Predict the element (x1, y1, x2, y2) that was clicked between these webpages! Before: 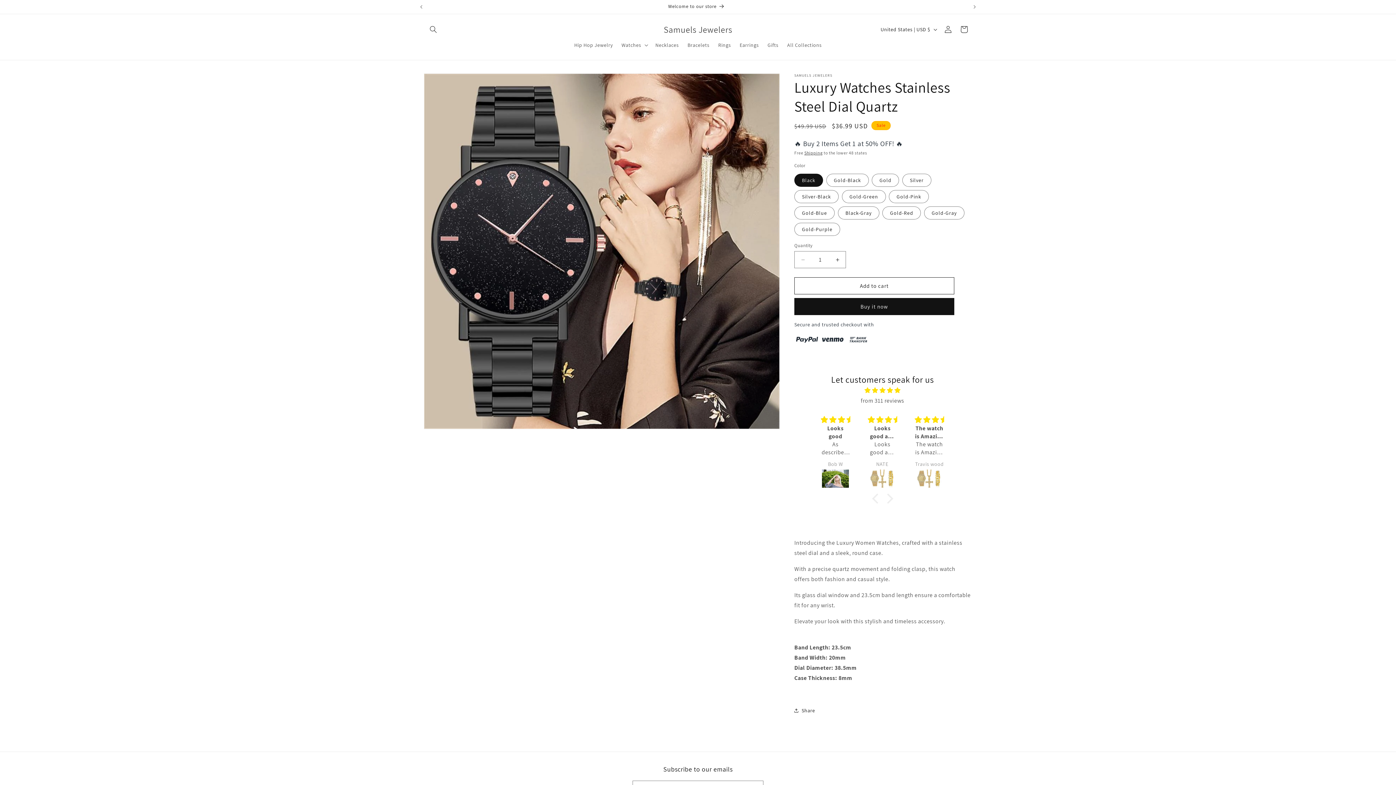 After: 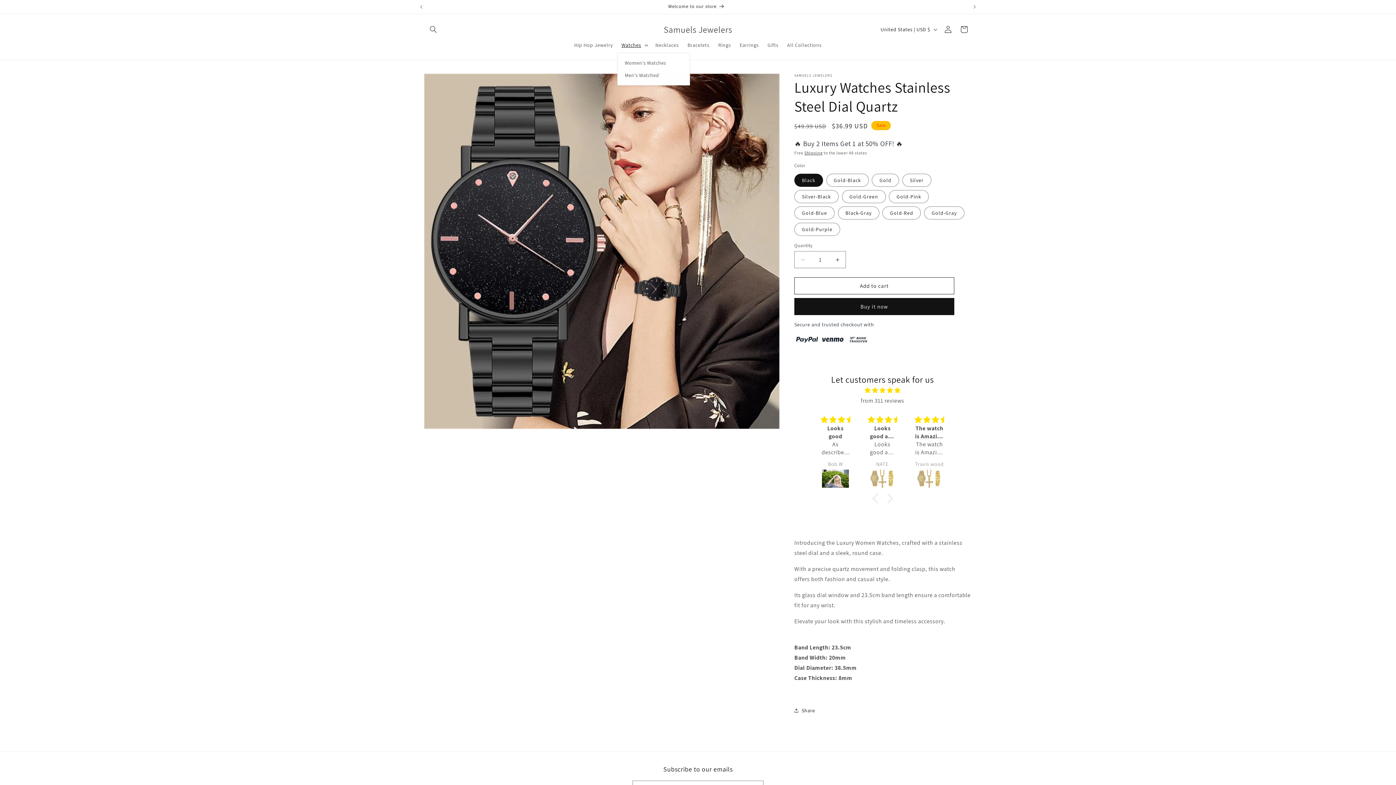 Action: bbox: (617, 37, 651, 52) label: Watches